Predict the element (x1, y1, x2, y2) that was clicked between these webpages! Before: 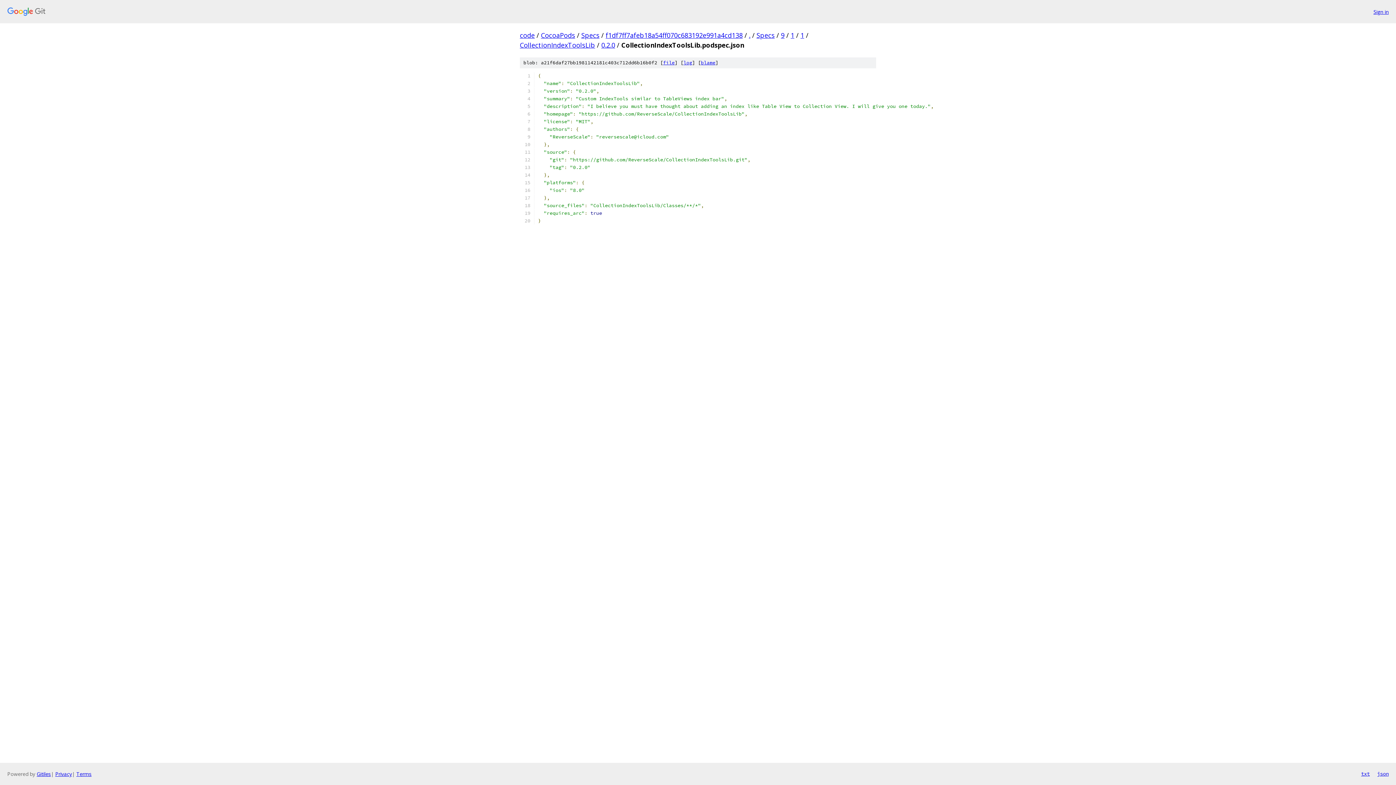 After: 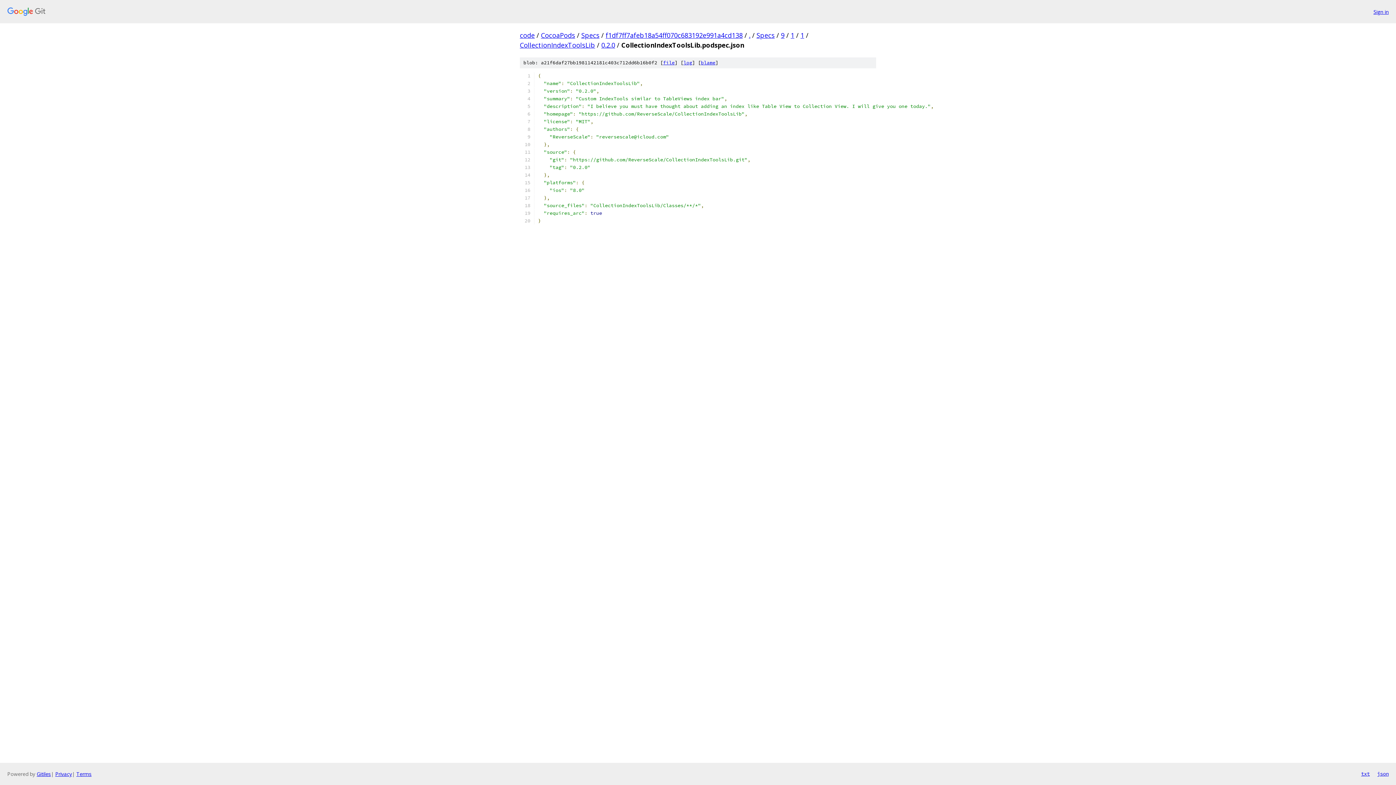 Action: bbox: (1377, 770, 1389, 778) label: json